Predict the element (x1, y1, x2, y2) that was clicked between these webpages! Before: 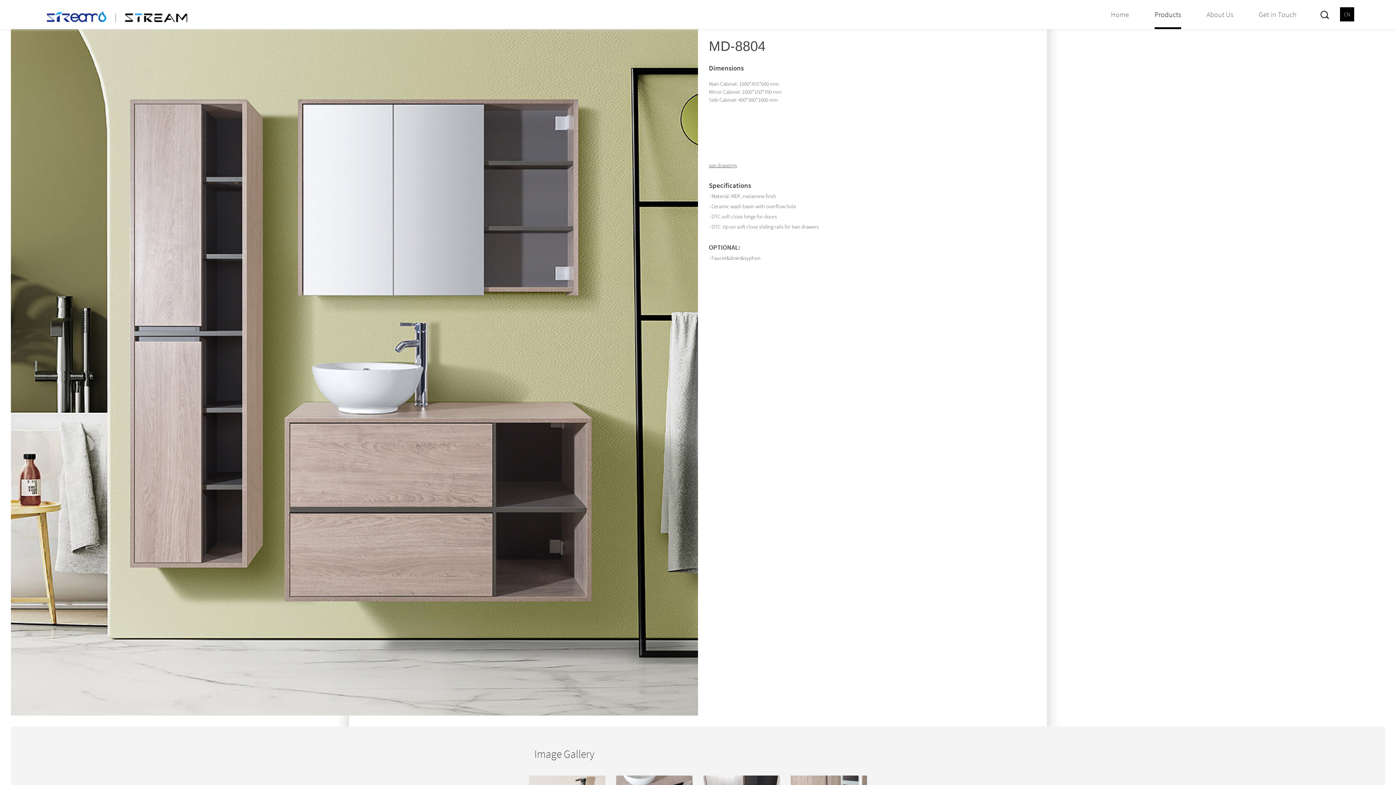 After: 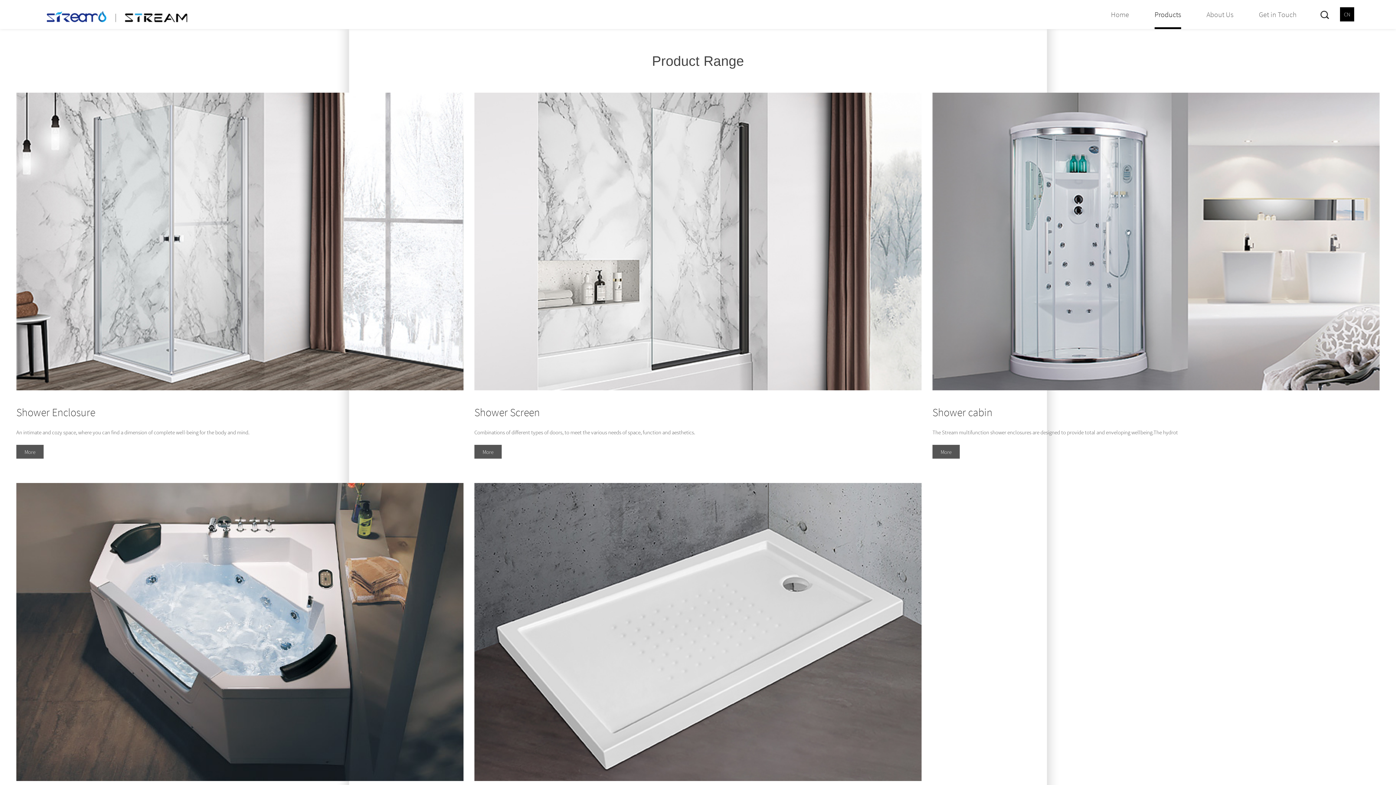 Action: label: Products bbox: (1154, 0, 1181, 29)